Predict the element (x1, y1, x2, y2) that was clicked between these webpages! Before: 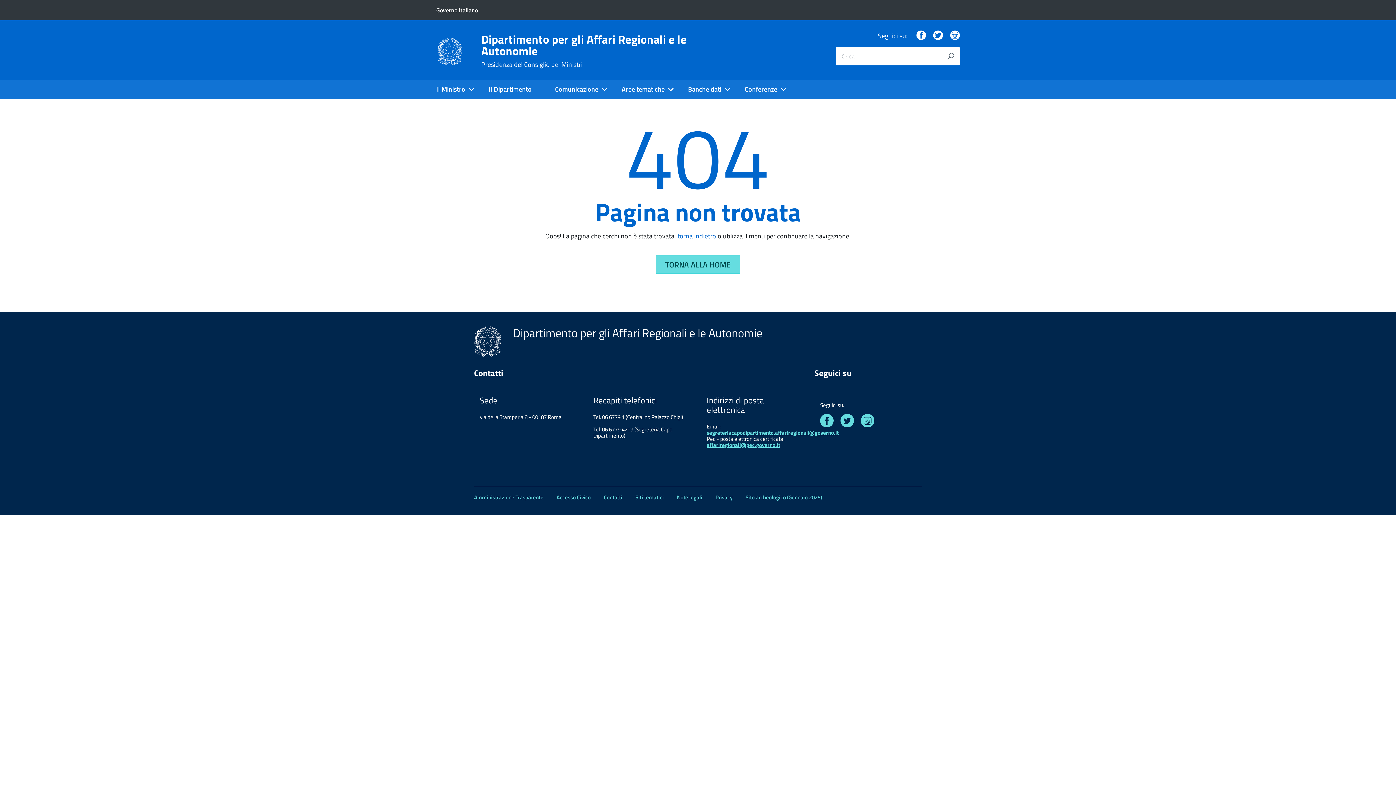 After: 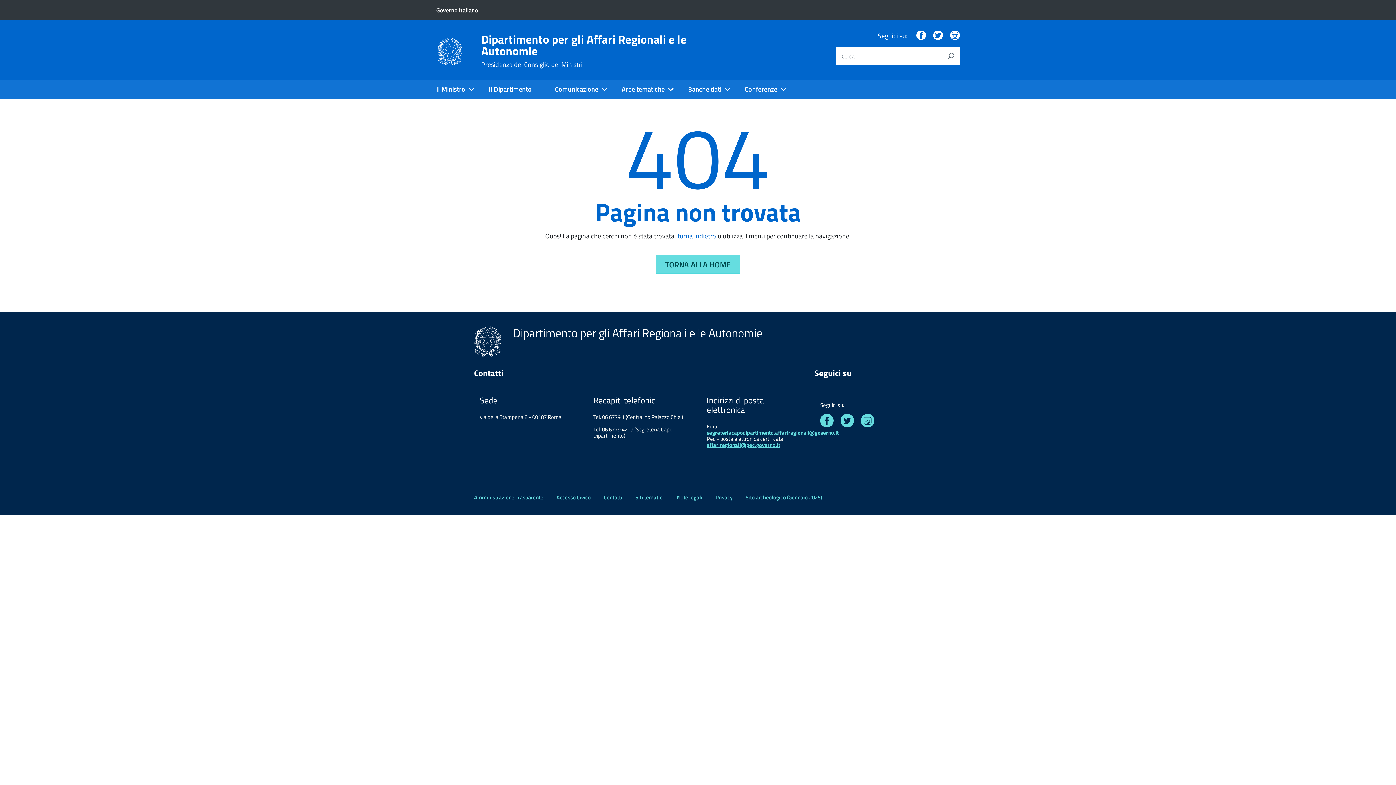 Action: bbox: (706, 428, 838, 437) label: segreteriacapodipartimento.affariregionali@governo.it